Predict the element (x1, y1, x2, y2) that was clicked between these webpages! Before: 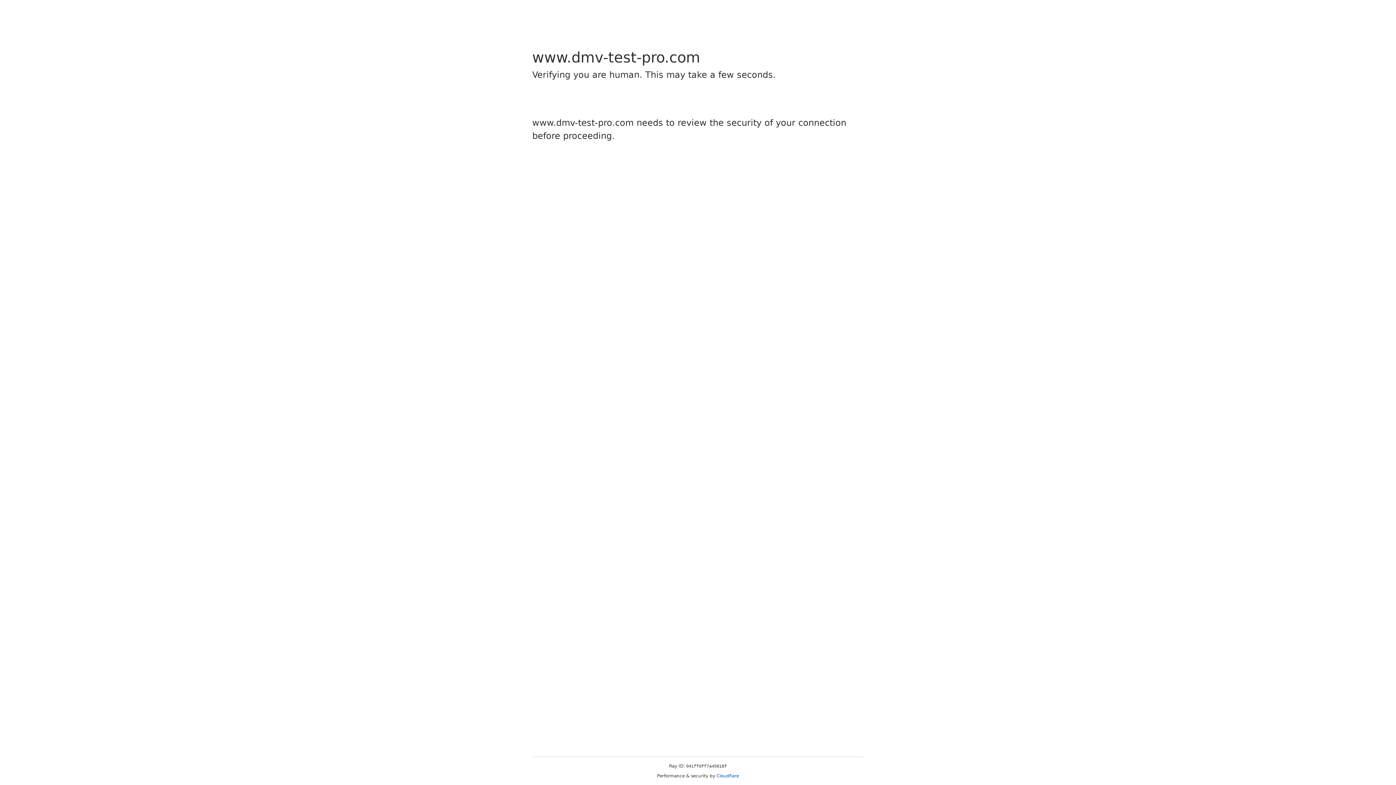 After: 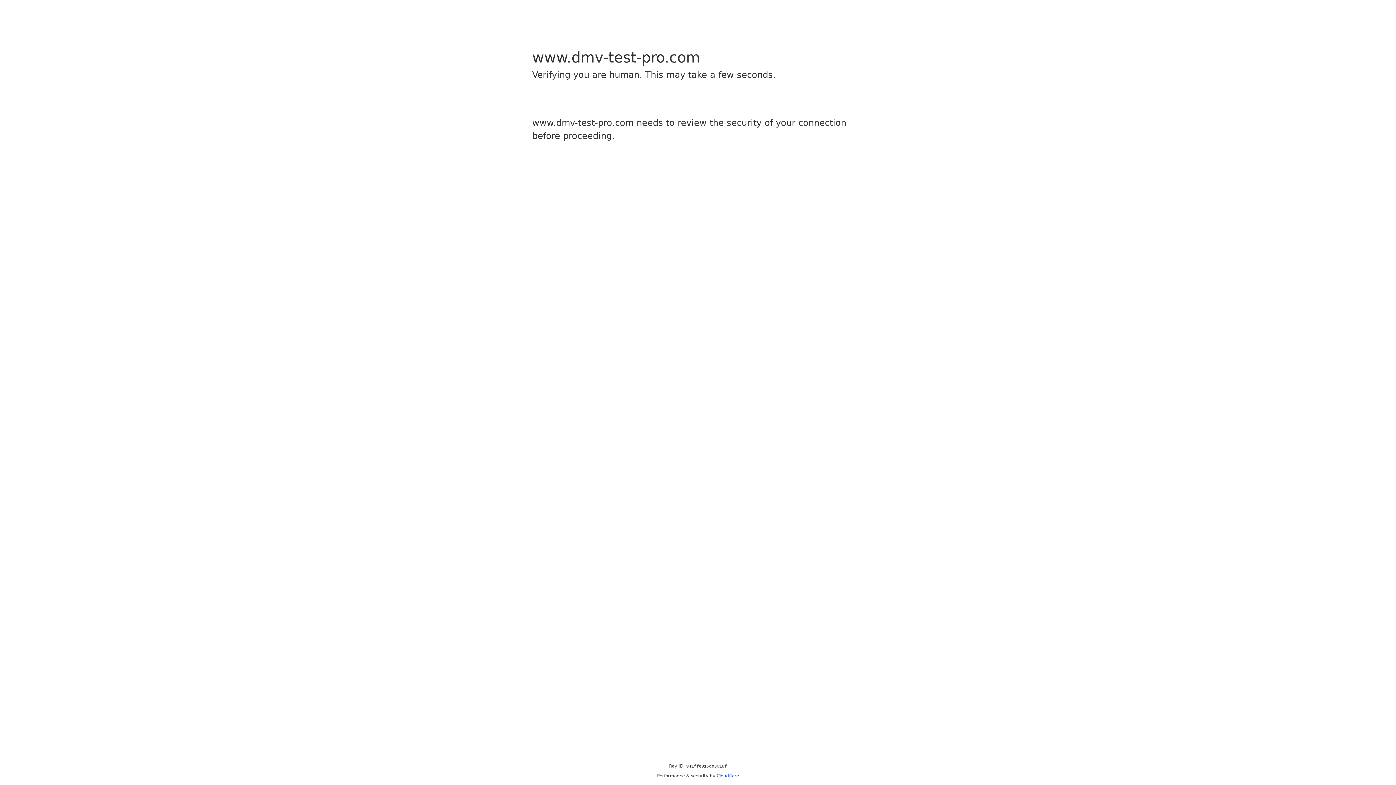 Action: label: Cloudflare bbox: (716, 773, 739, 778)